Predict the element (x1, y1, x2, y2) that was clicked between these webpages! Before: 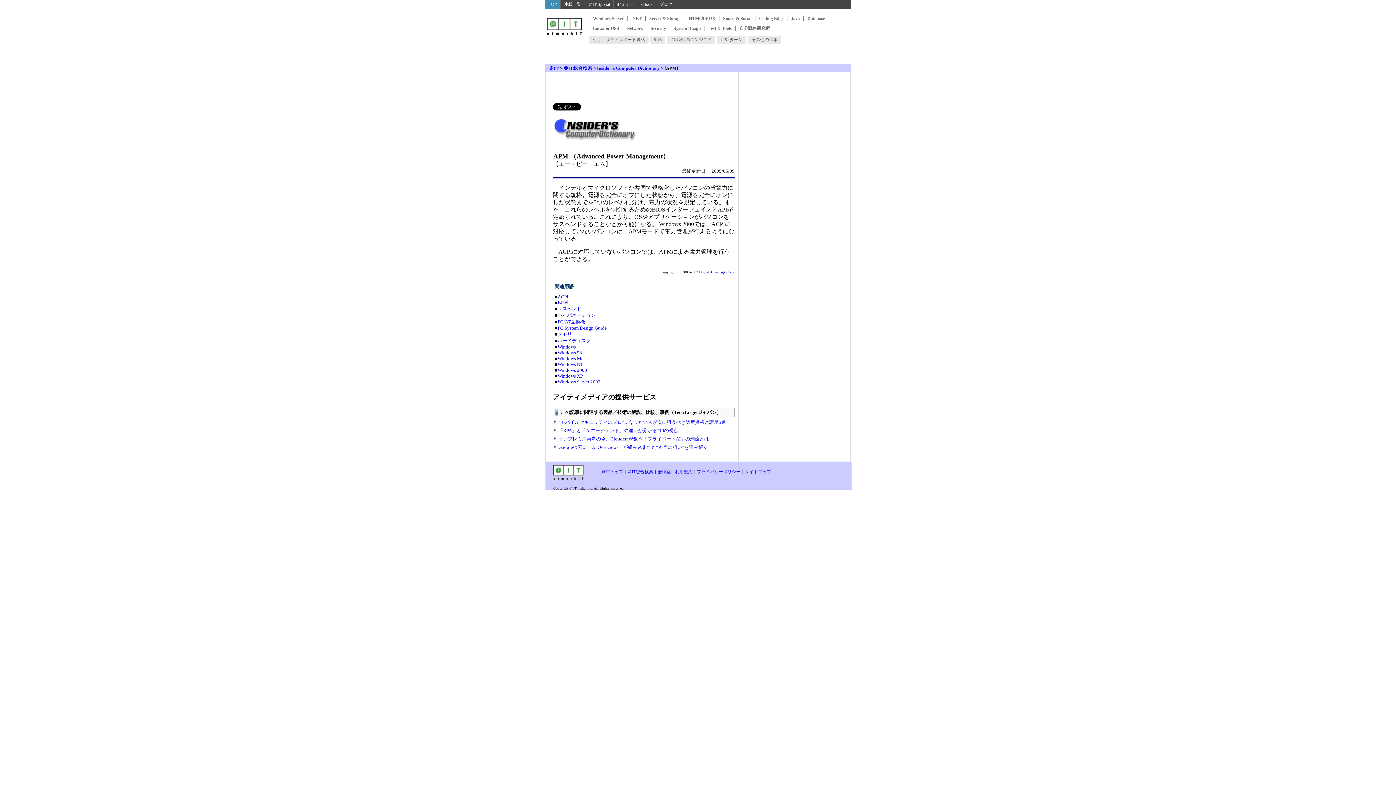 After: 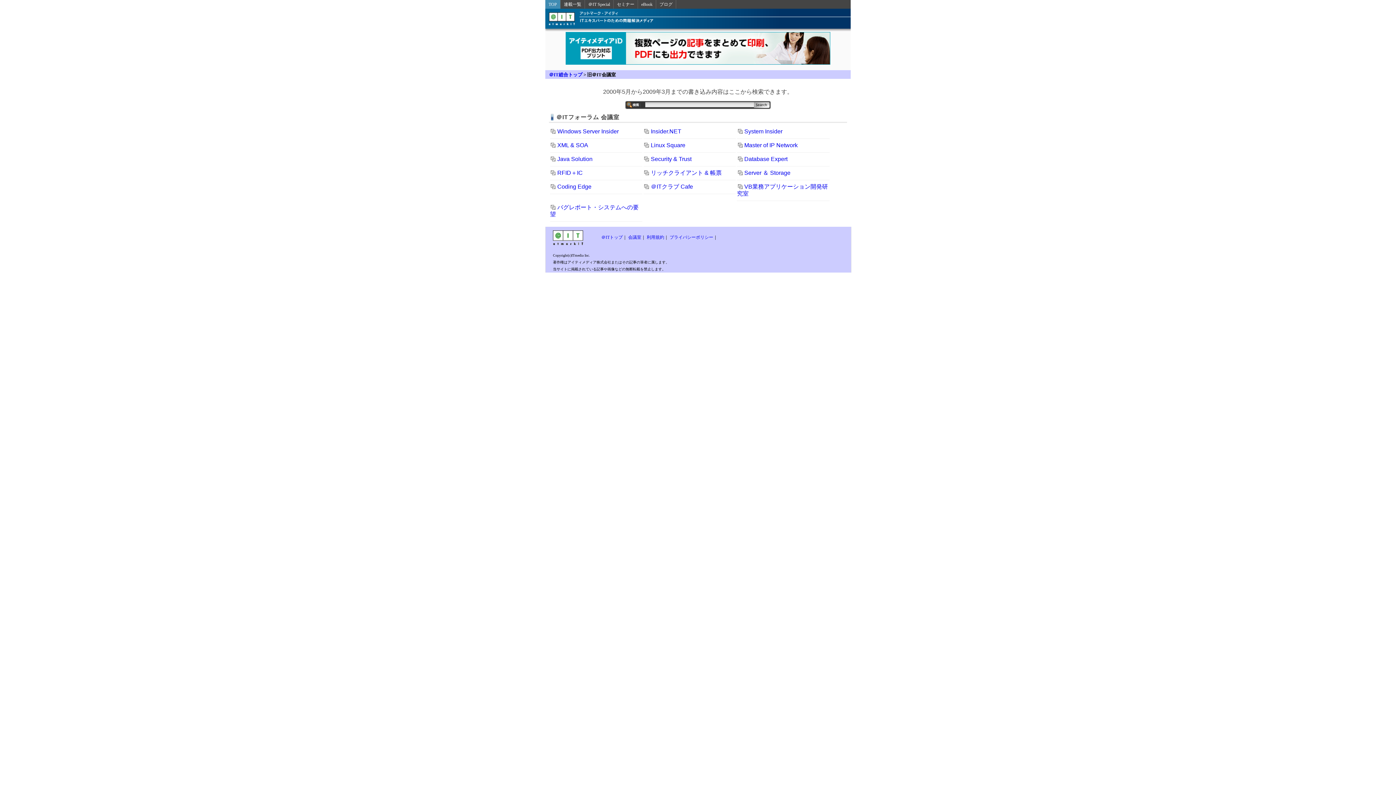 Action: label: 会議室 bbox: (657, 469, 670, 474)